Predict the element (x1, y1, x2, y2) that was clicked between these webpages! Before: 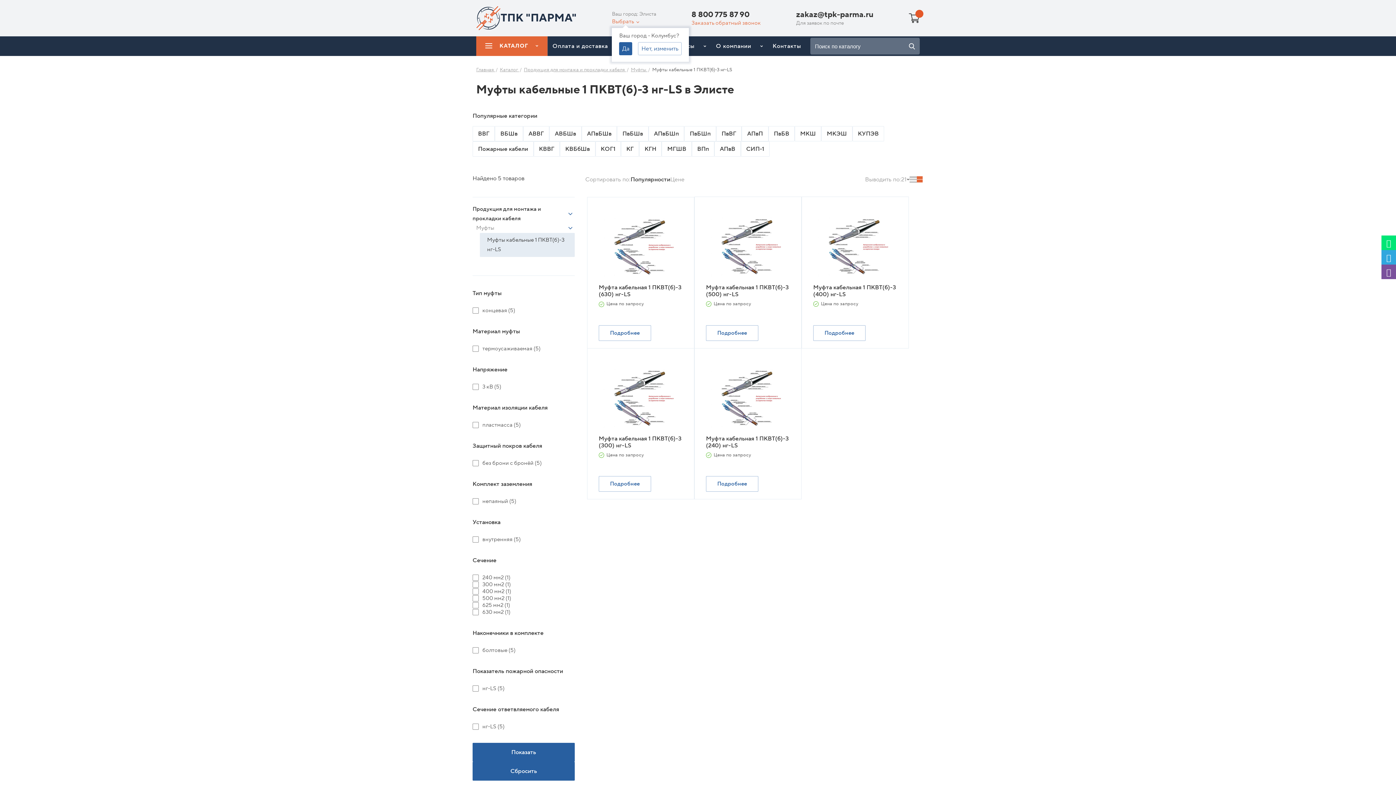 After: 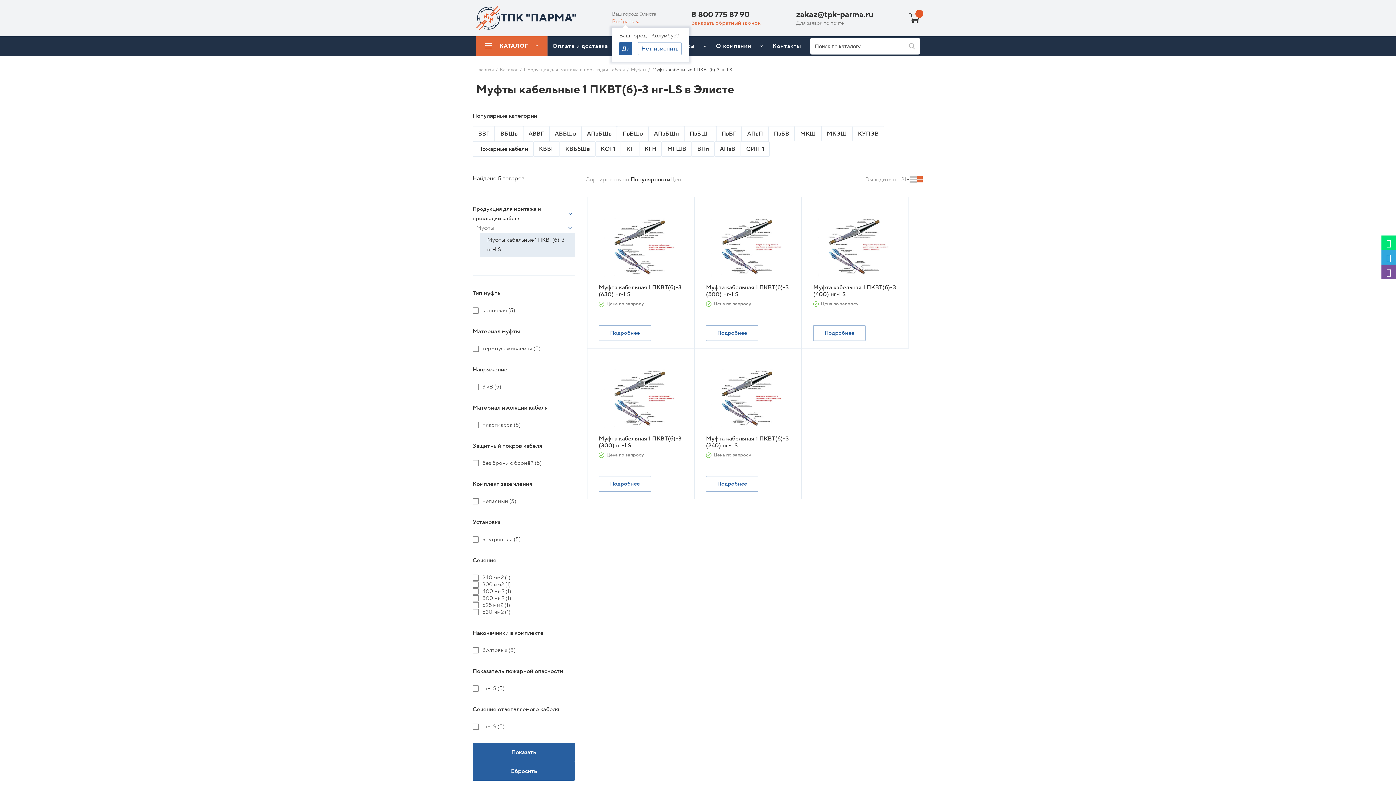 Action: bbox: (909, 36, 915, 56)